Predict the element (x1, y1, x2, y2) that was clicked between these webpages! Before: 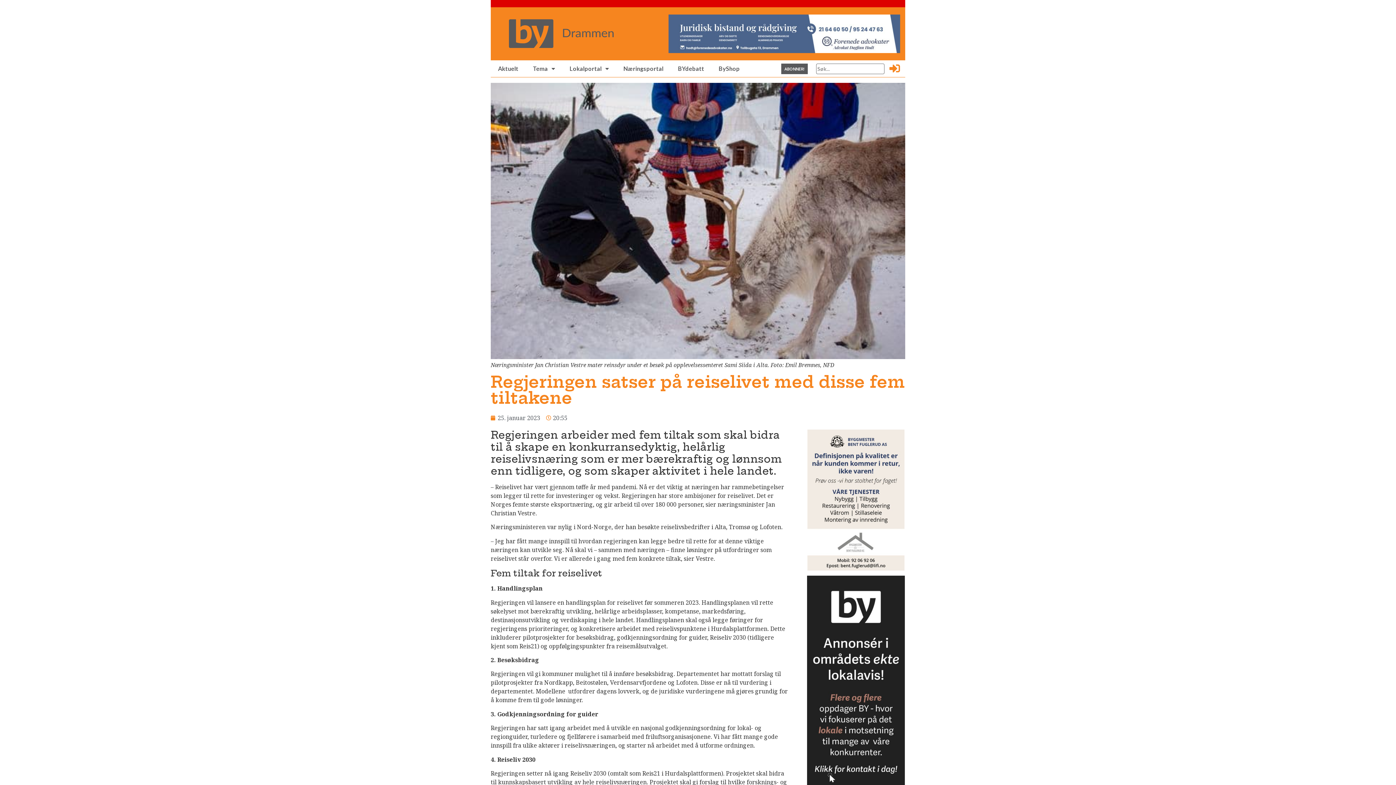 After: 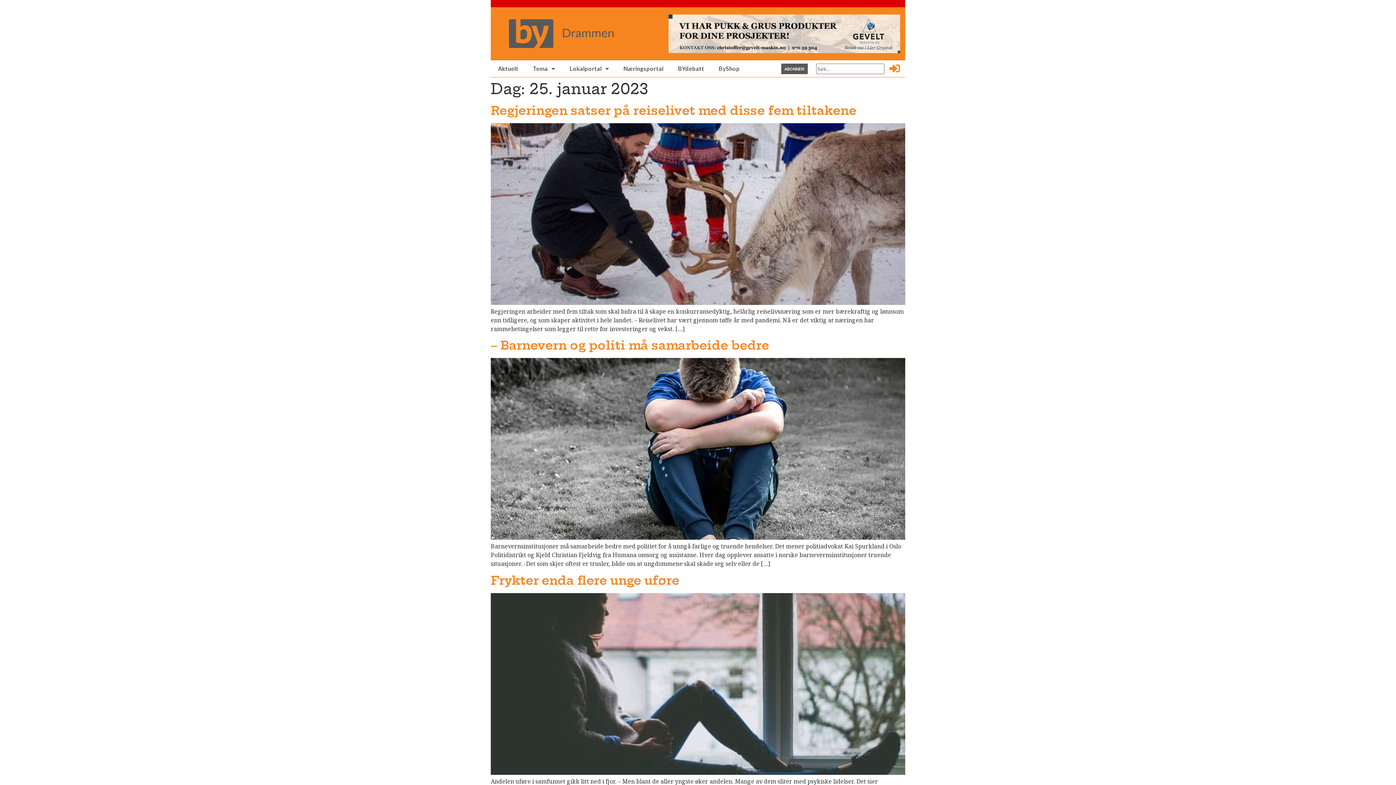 Action: bbox: (490, 413, 540, 422) label: 25. januar 2023